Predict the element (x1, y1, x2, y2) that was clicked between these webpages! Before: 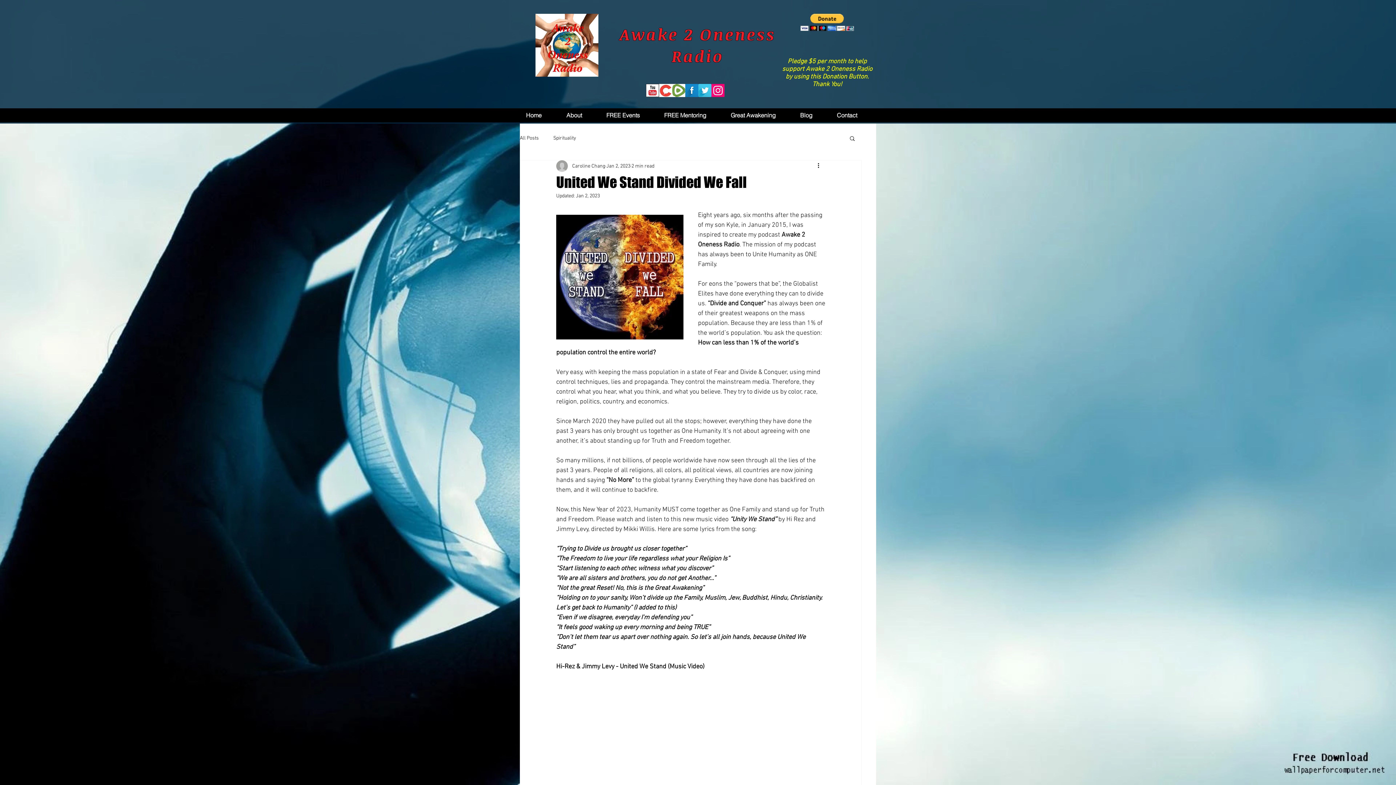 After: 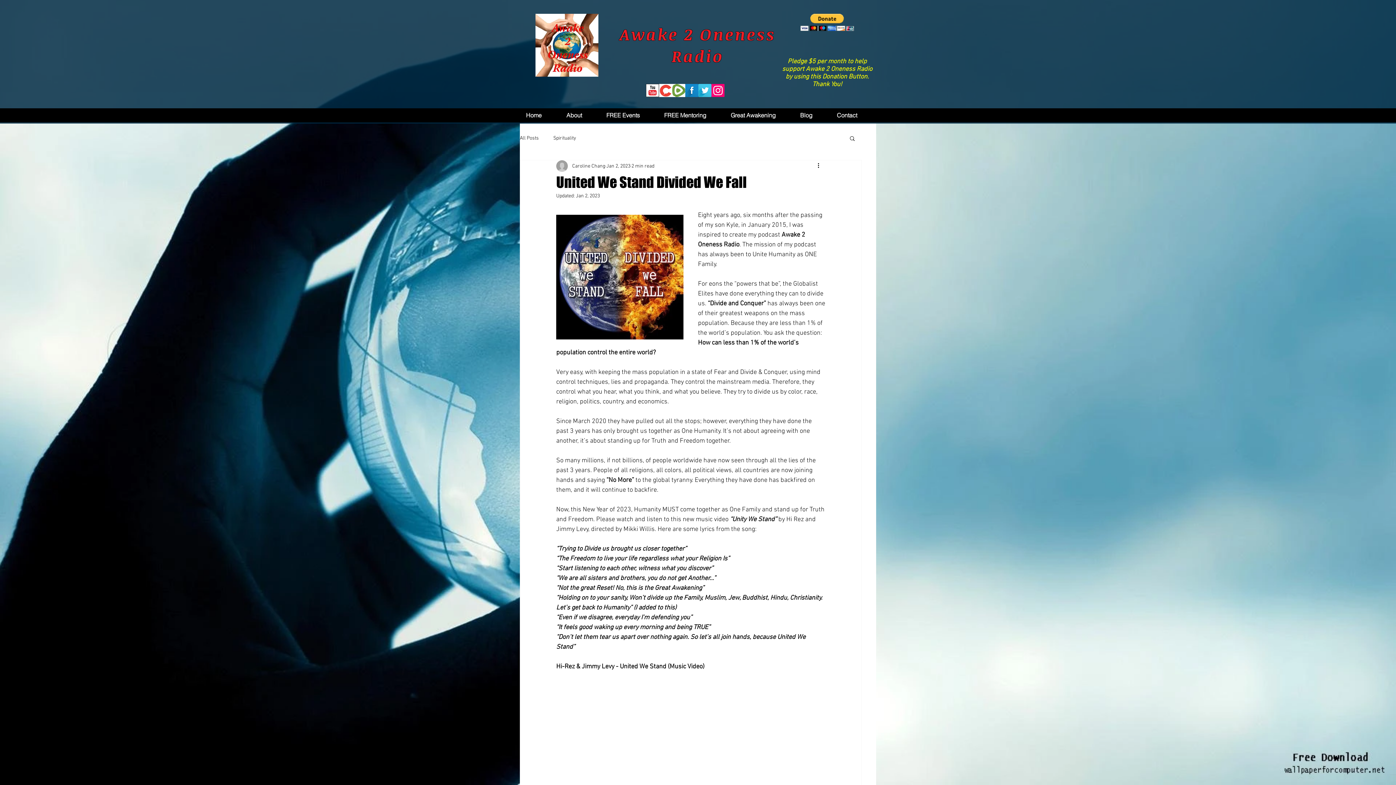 Action: label: youtube2.png bbox: (646, 84, 659, 97)